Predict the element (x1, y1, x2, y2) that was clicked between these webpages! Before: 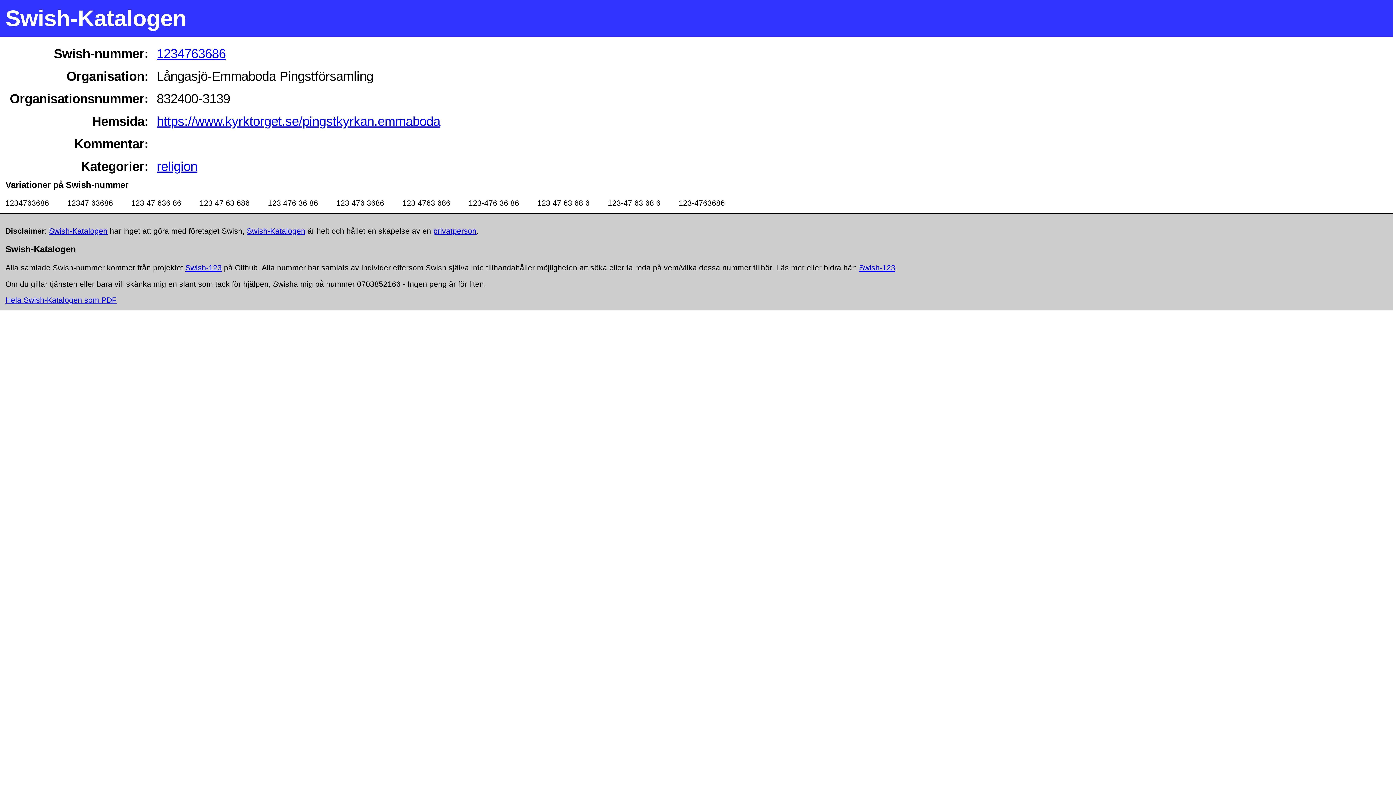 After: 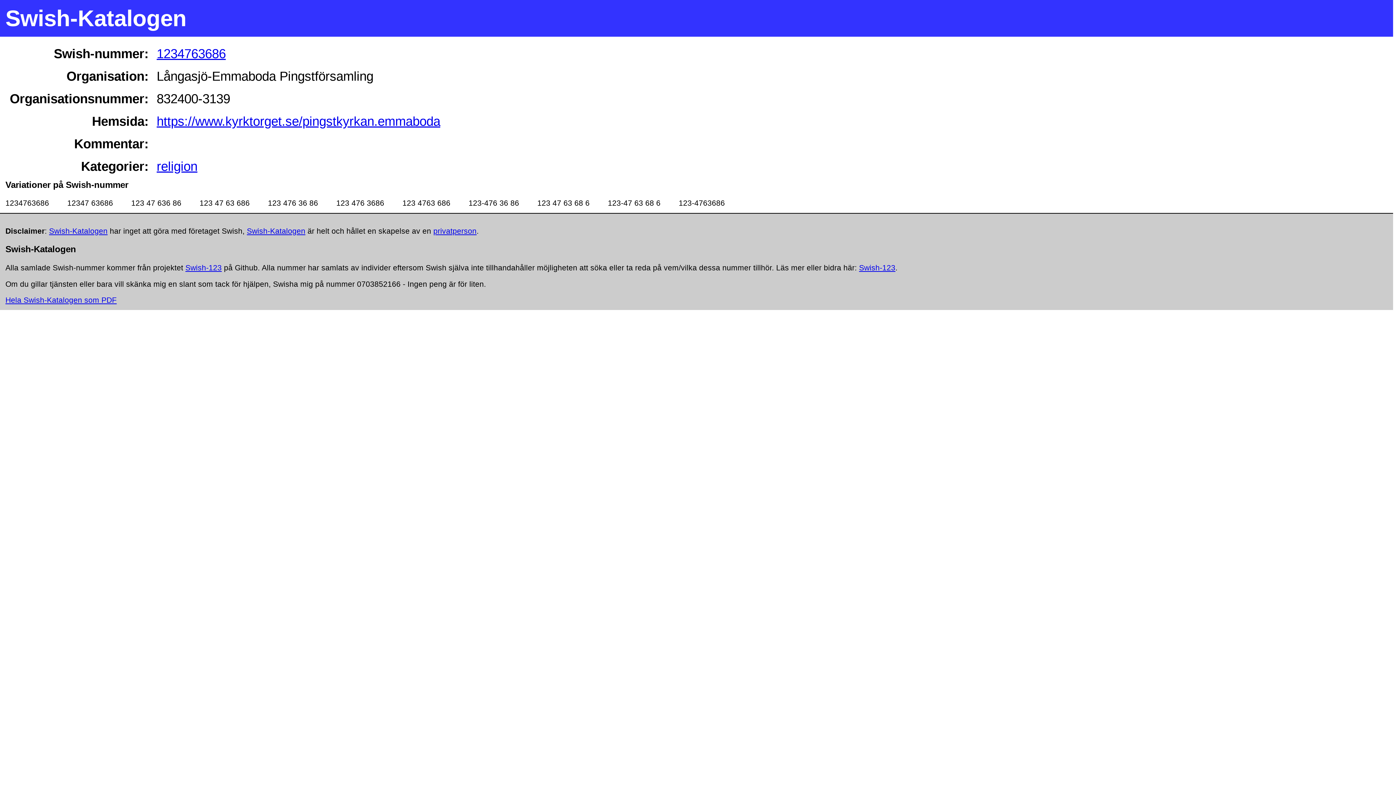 Action: bbox: (433, 226, 476, 235) label: privatperson